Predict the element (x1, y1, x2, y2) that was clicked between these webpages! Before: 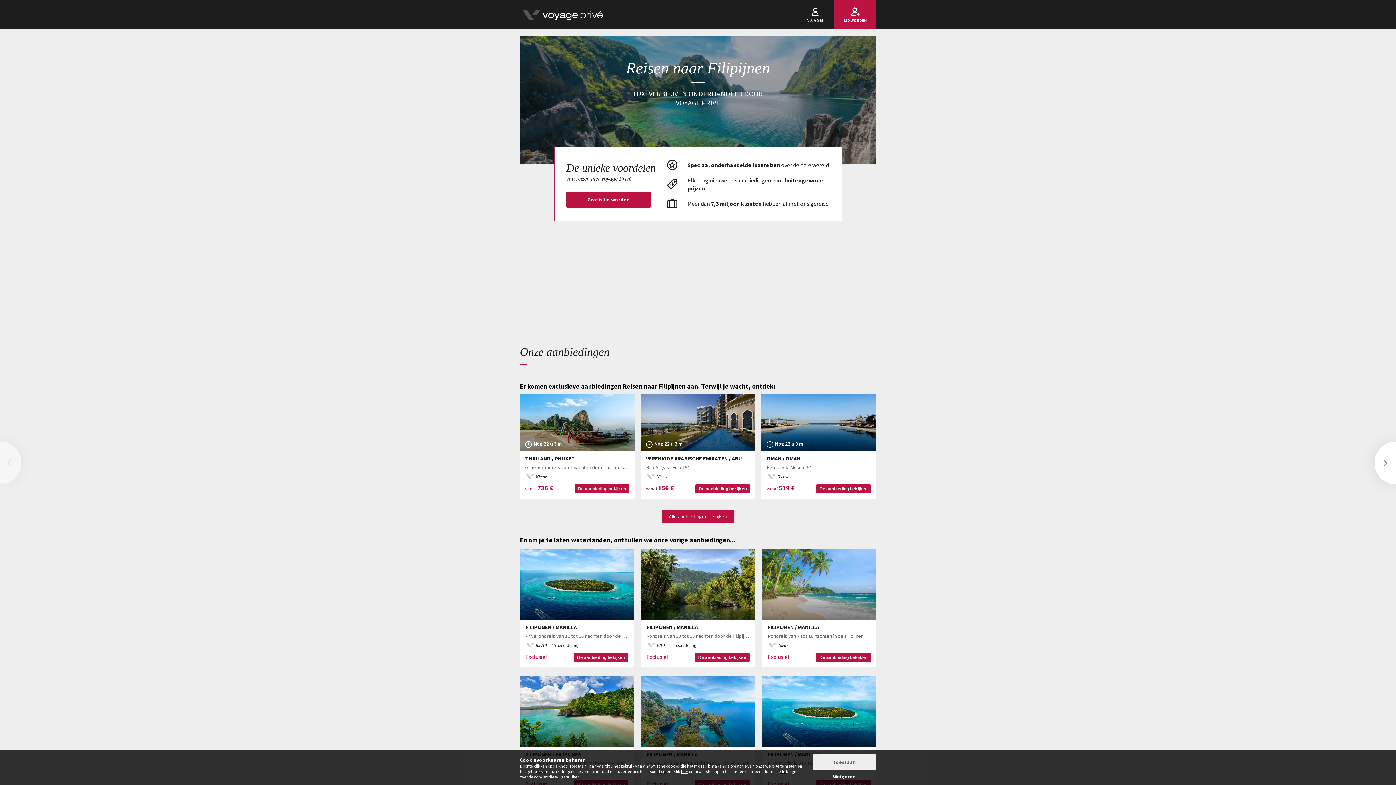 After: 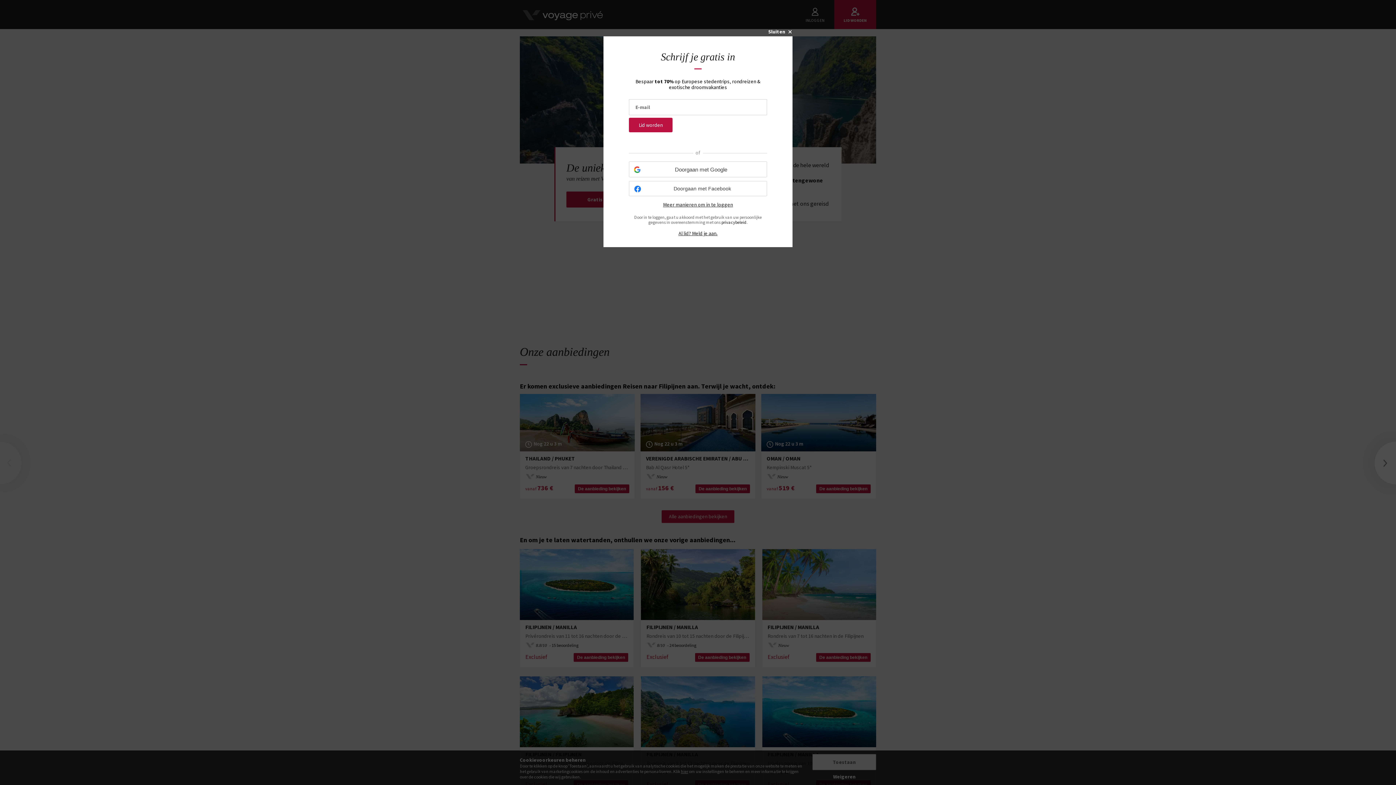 Action: label: FILIPIJNEN / MANILLA
Rondreis van 7 tot 16 nachten in de Filipijnen
Nieuw
Exclusief
De aanbieding bekijken bbox: (762, 549, 876, 667)